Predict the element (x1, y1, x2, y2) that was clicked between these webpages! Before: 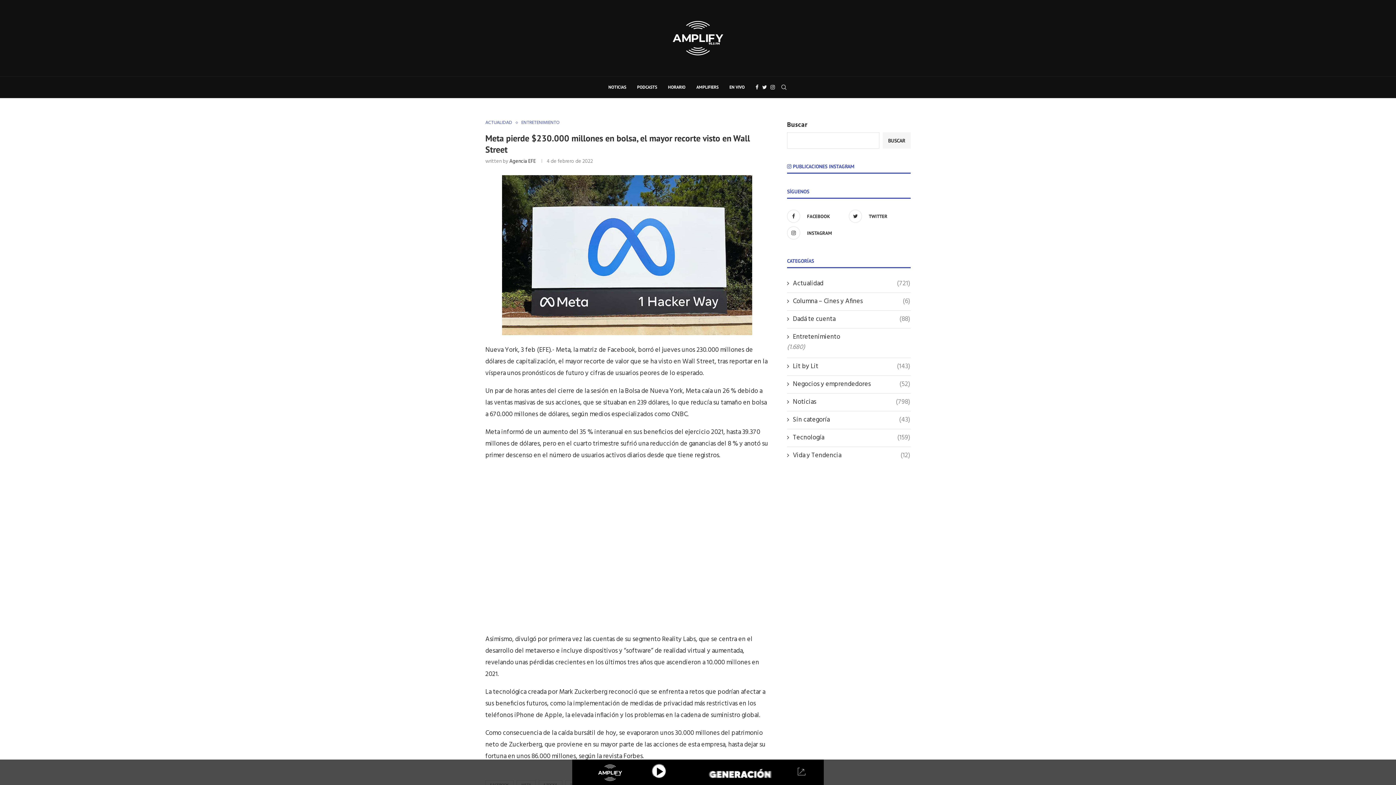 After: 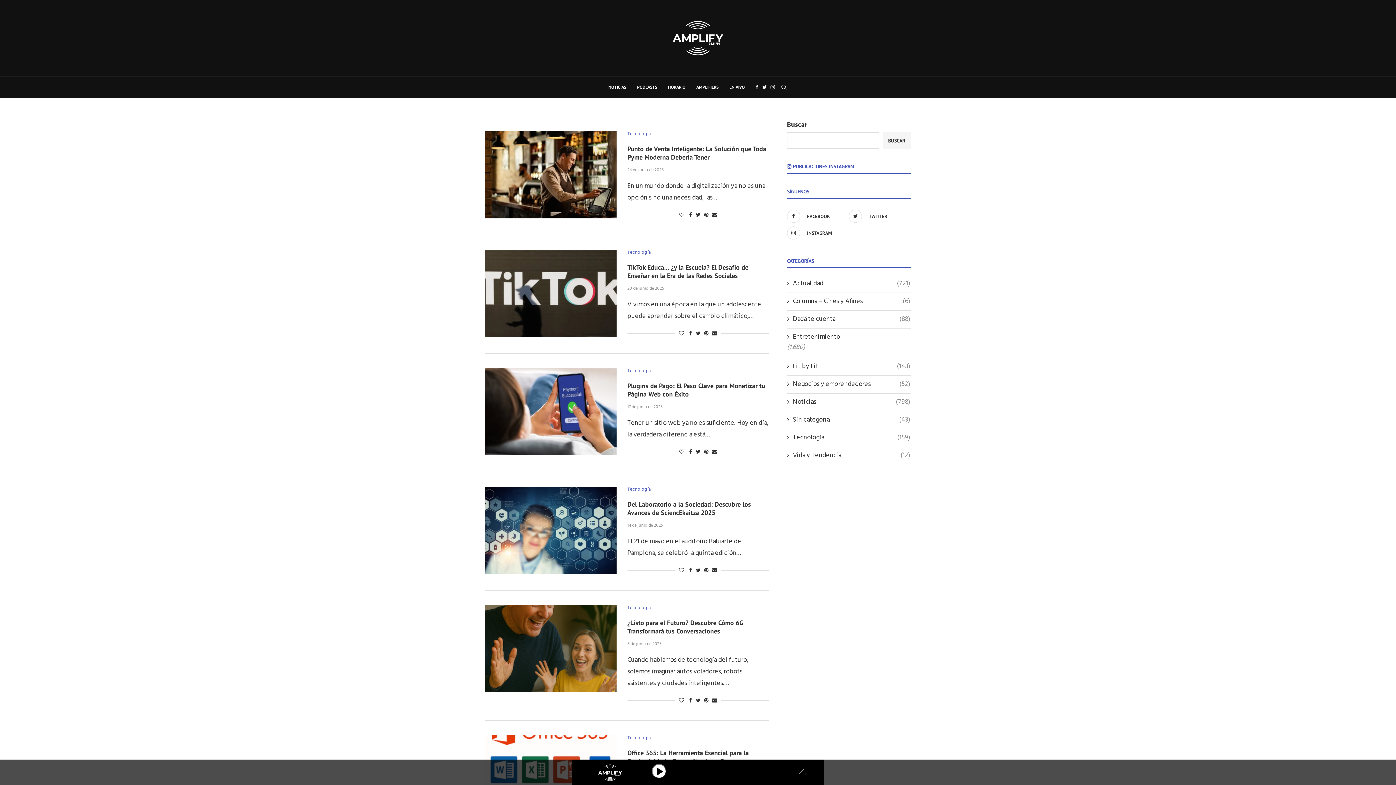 Action: bbox: (787, 433, 910, 442) label: Tecnología
(159)